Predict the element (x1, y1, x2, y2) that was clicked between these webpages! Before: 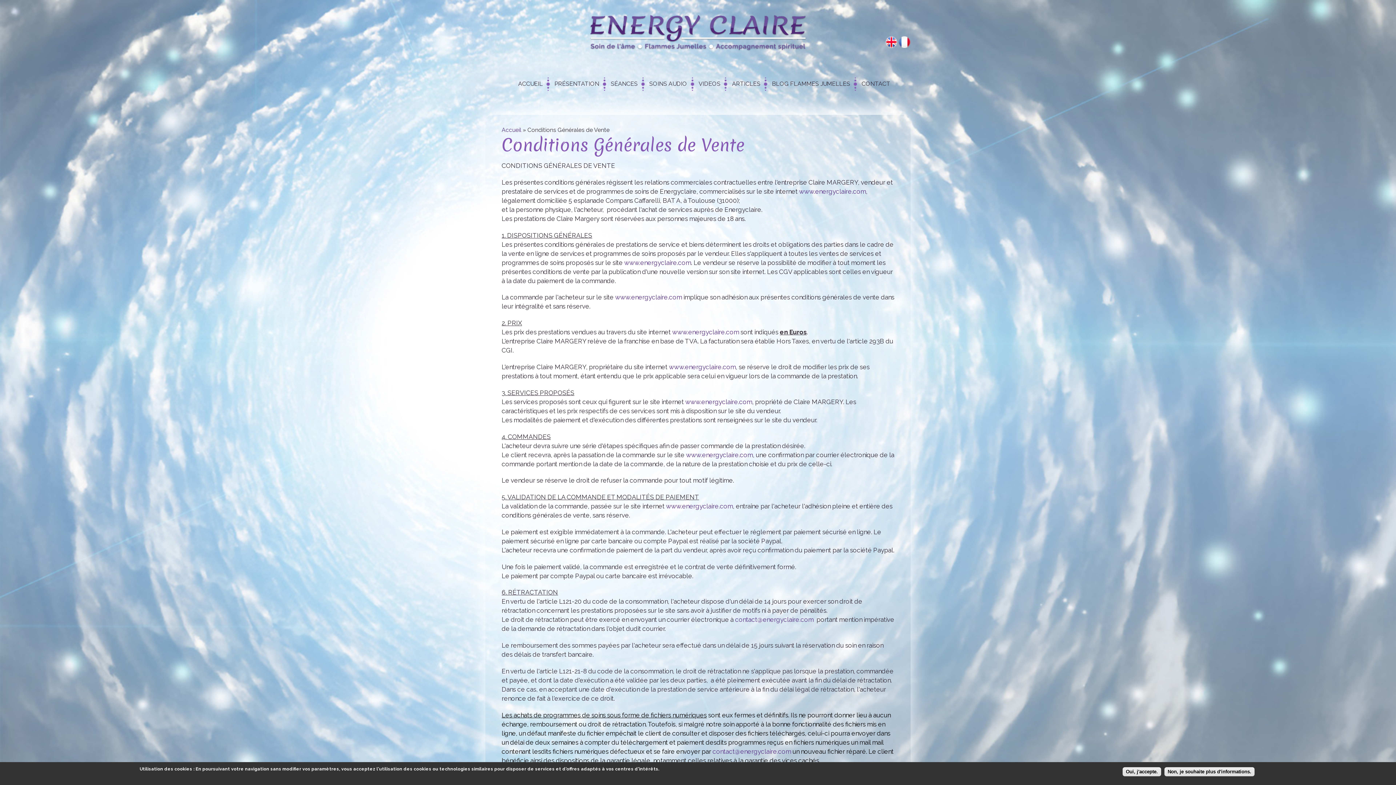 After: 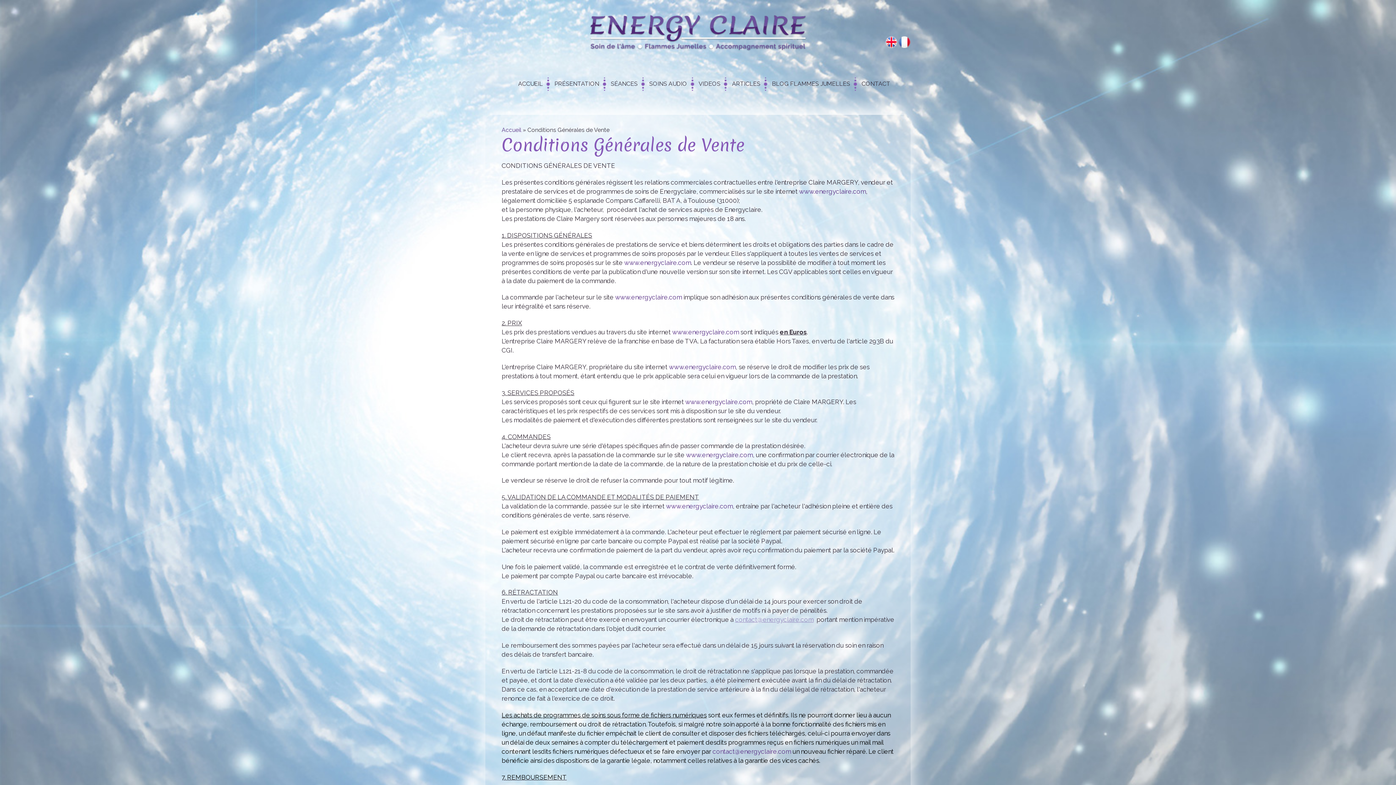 Action: bbox: (735, 616, 813, 623) label: contact@energyclaire.com